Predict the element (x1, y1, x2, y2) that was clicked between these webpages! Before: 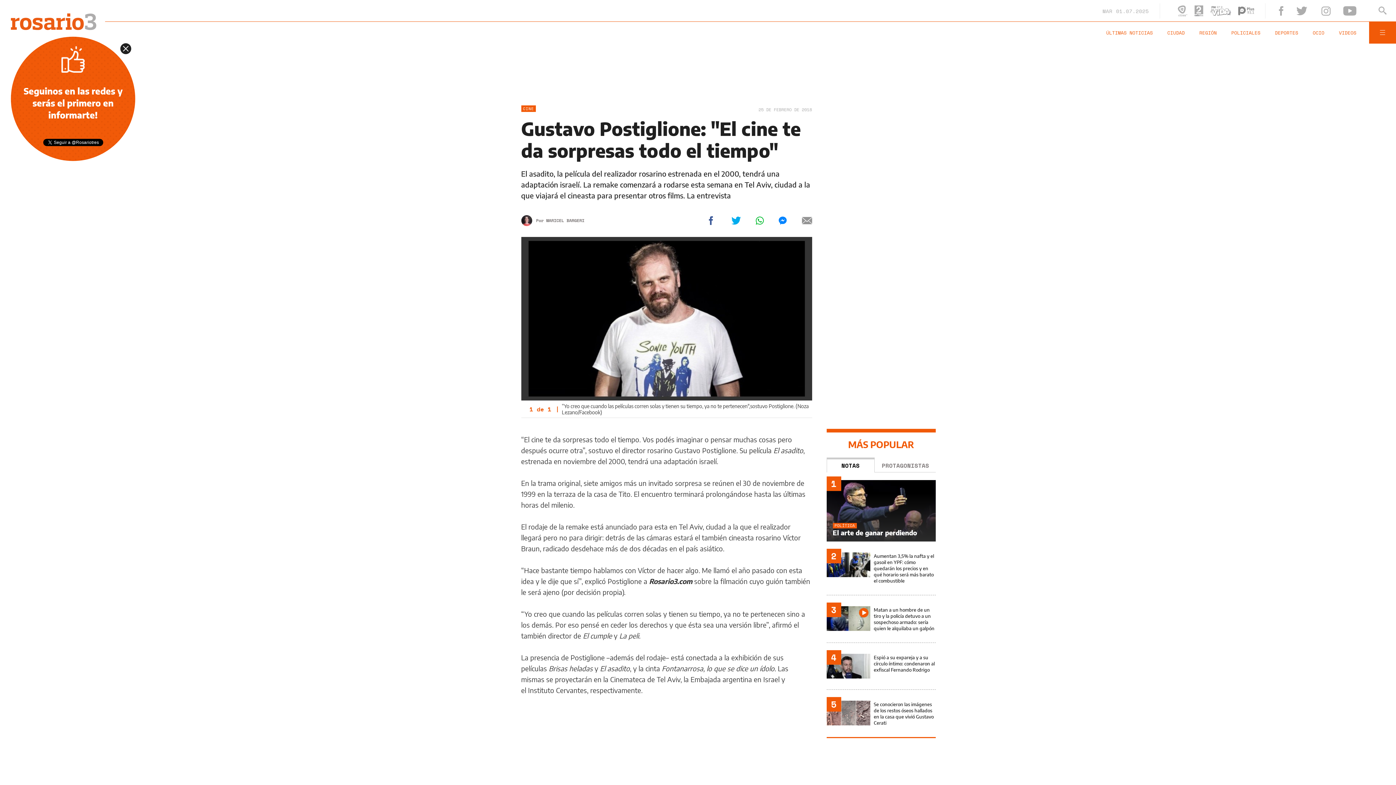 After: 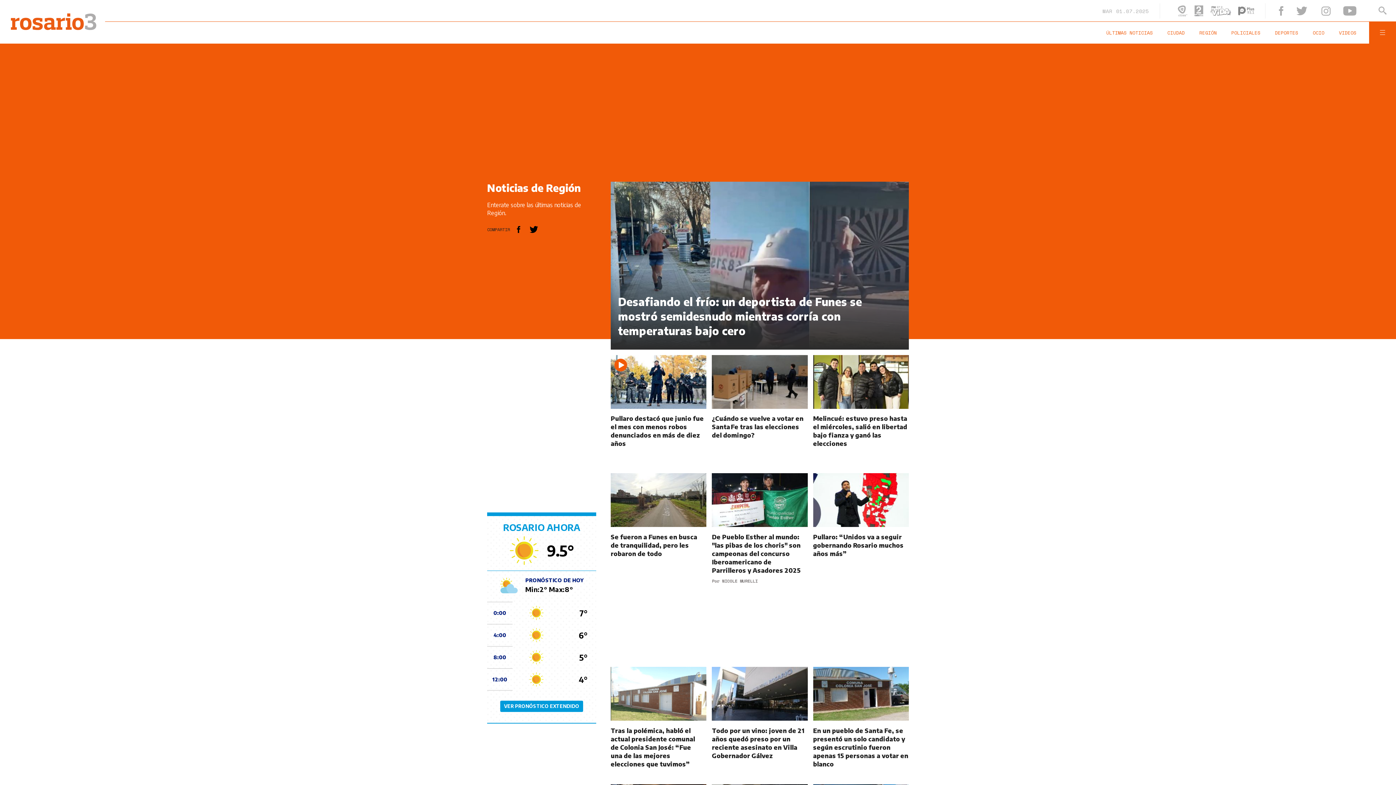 Action: bbox: (1199, 29, 1231, 36) label: REGIÓN